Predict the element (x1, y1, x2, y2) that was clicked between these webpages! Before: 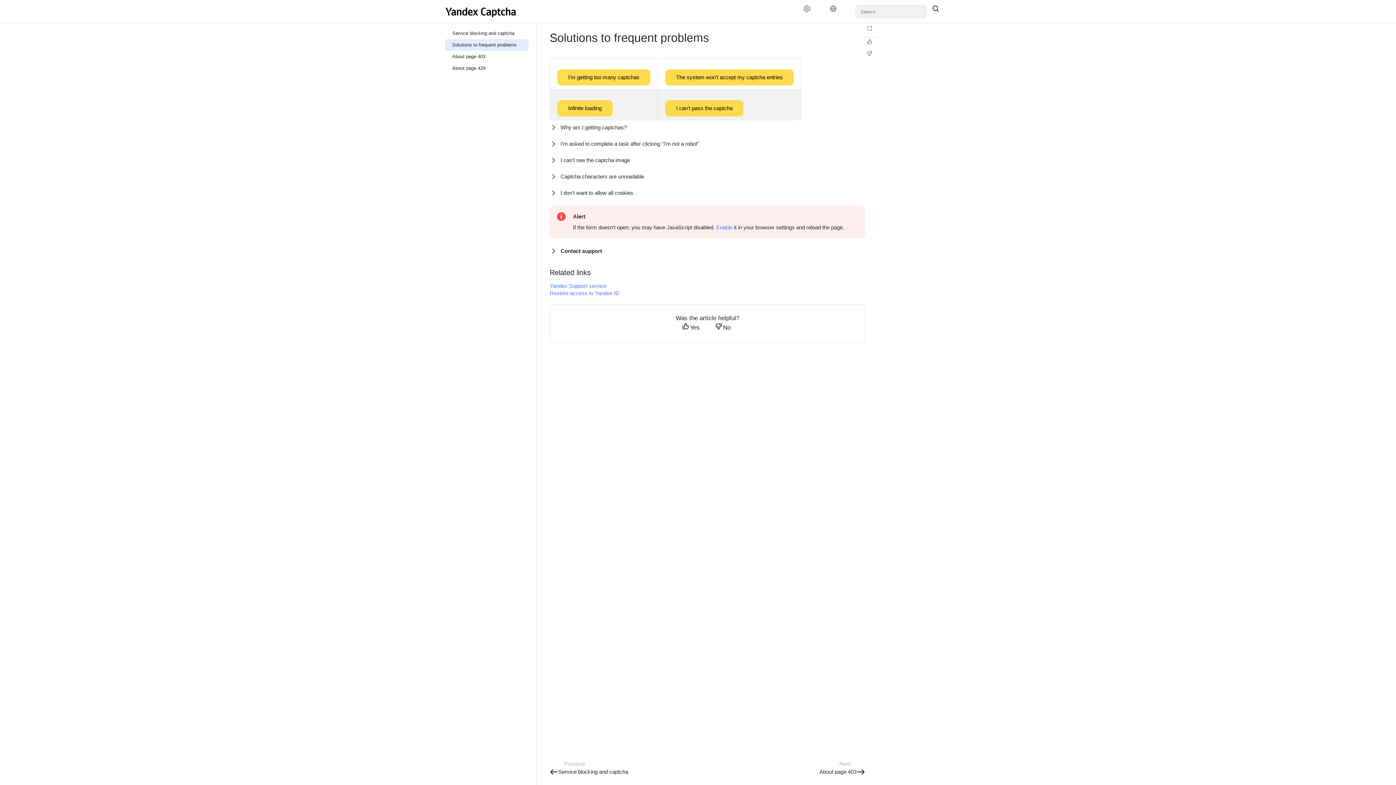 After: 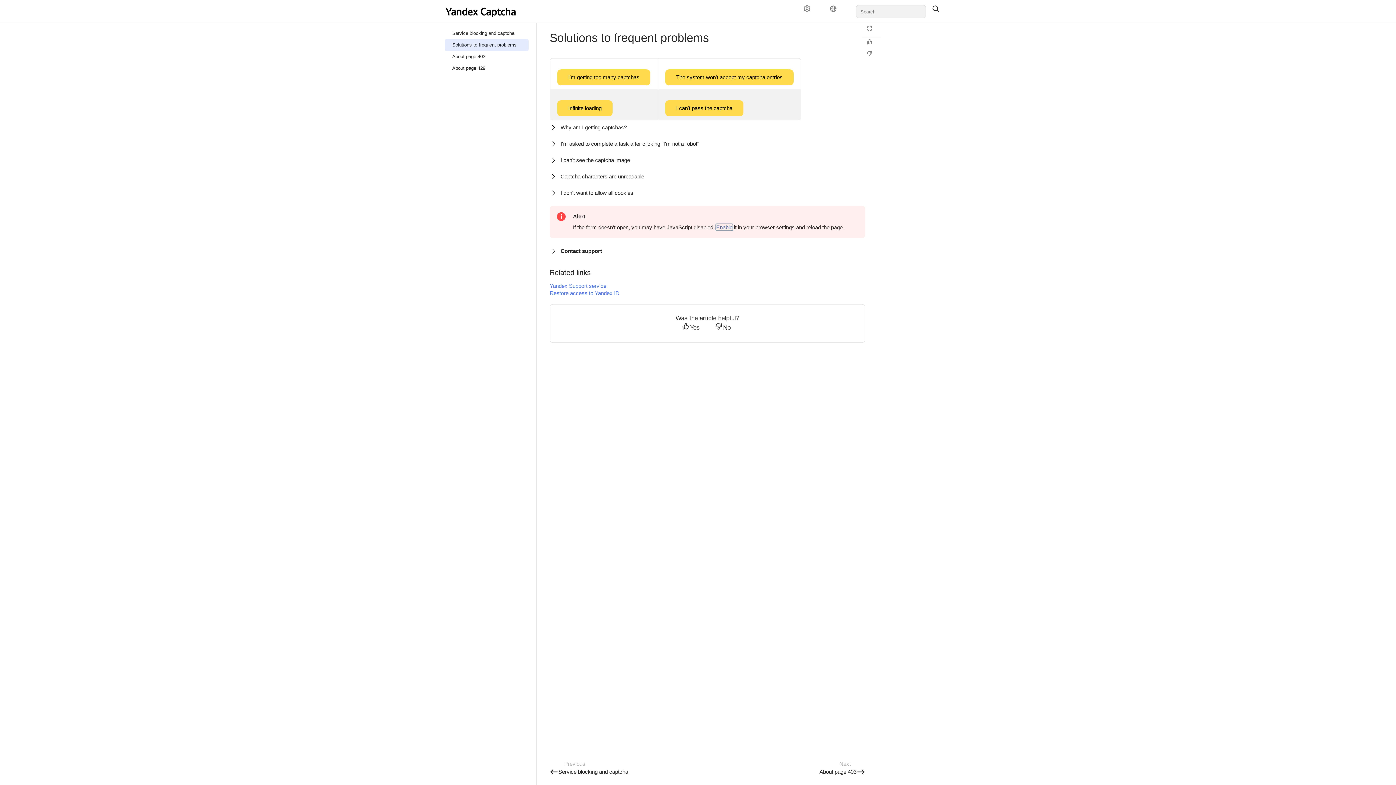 Action: bbox: (716, 224, 732, 230) label: Enable